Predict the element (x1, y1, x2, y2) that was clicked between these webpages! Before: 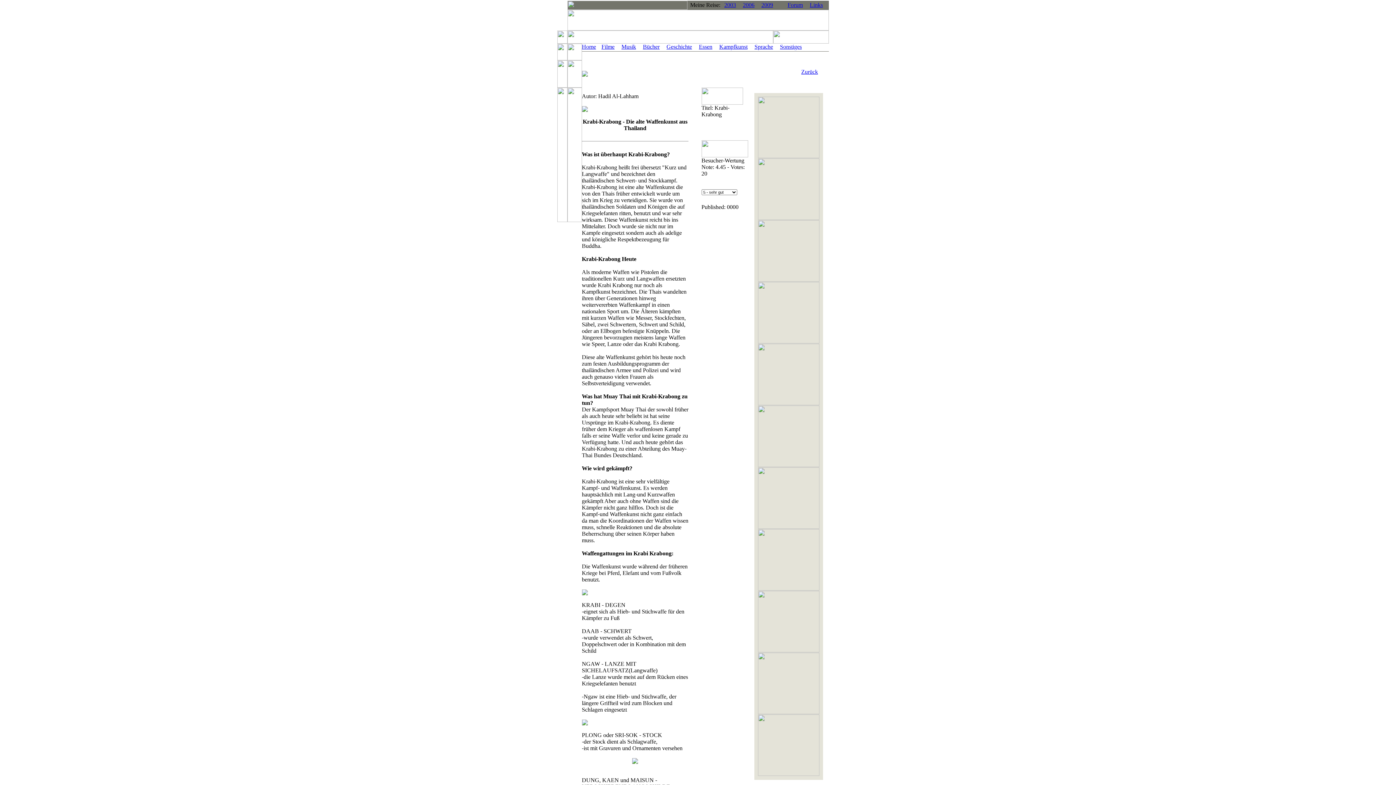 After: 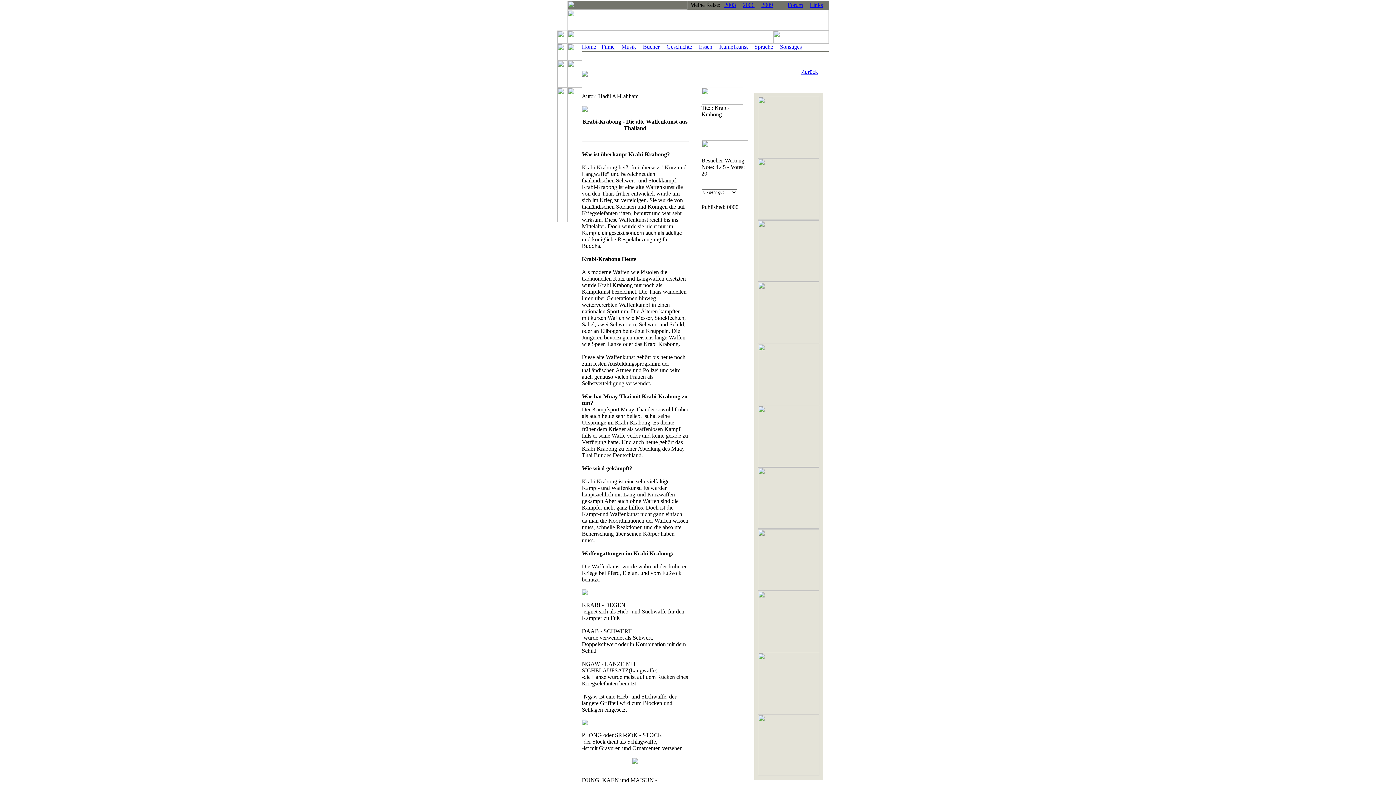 Action: bbox: (758, 400, 819, 406)